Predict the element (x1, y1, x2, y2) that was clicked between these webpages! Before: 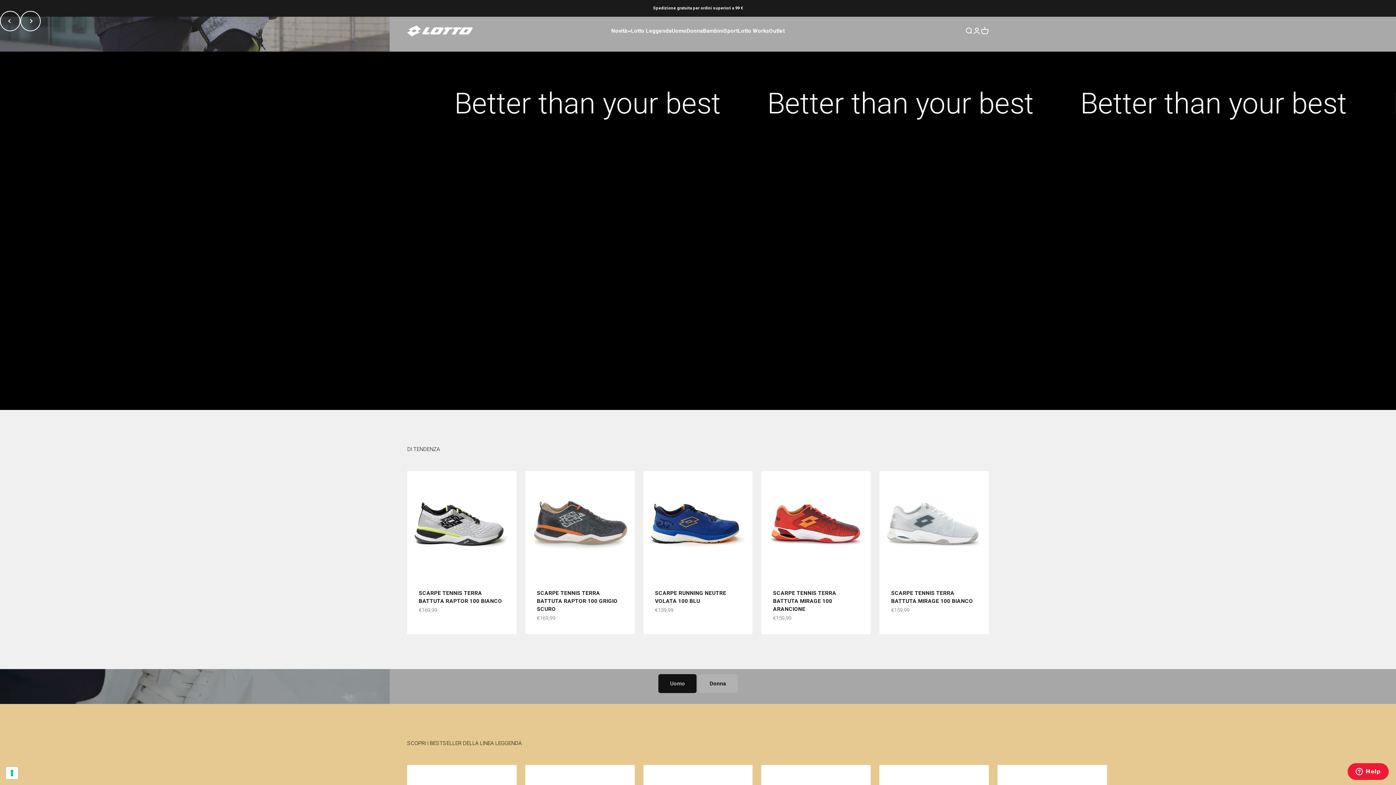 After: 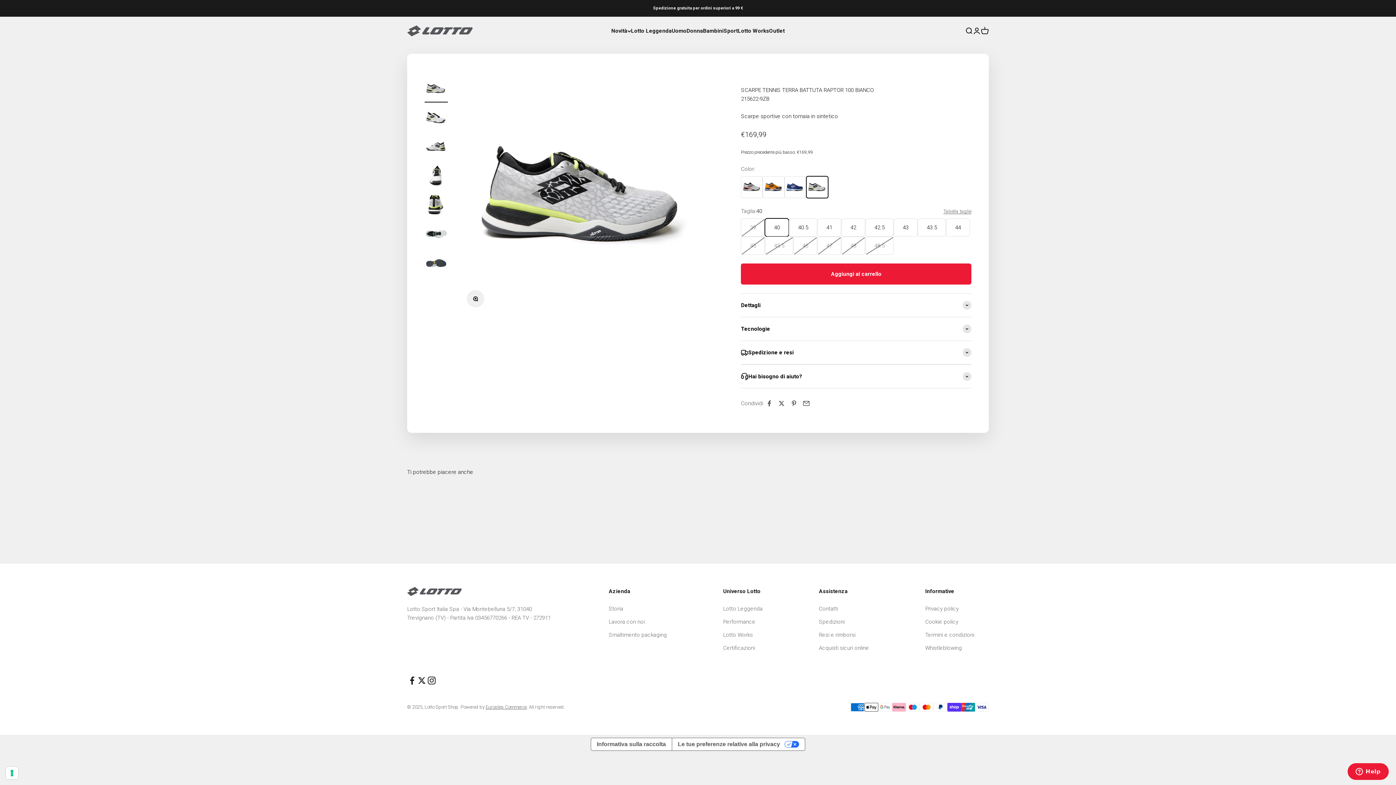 Action: bbox: (407, 471, 516, 580)